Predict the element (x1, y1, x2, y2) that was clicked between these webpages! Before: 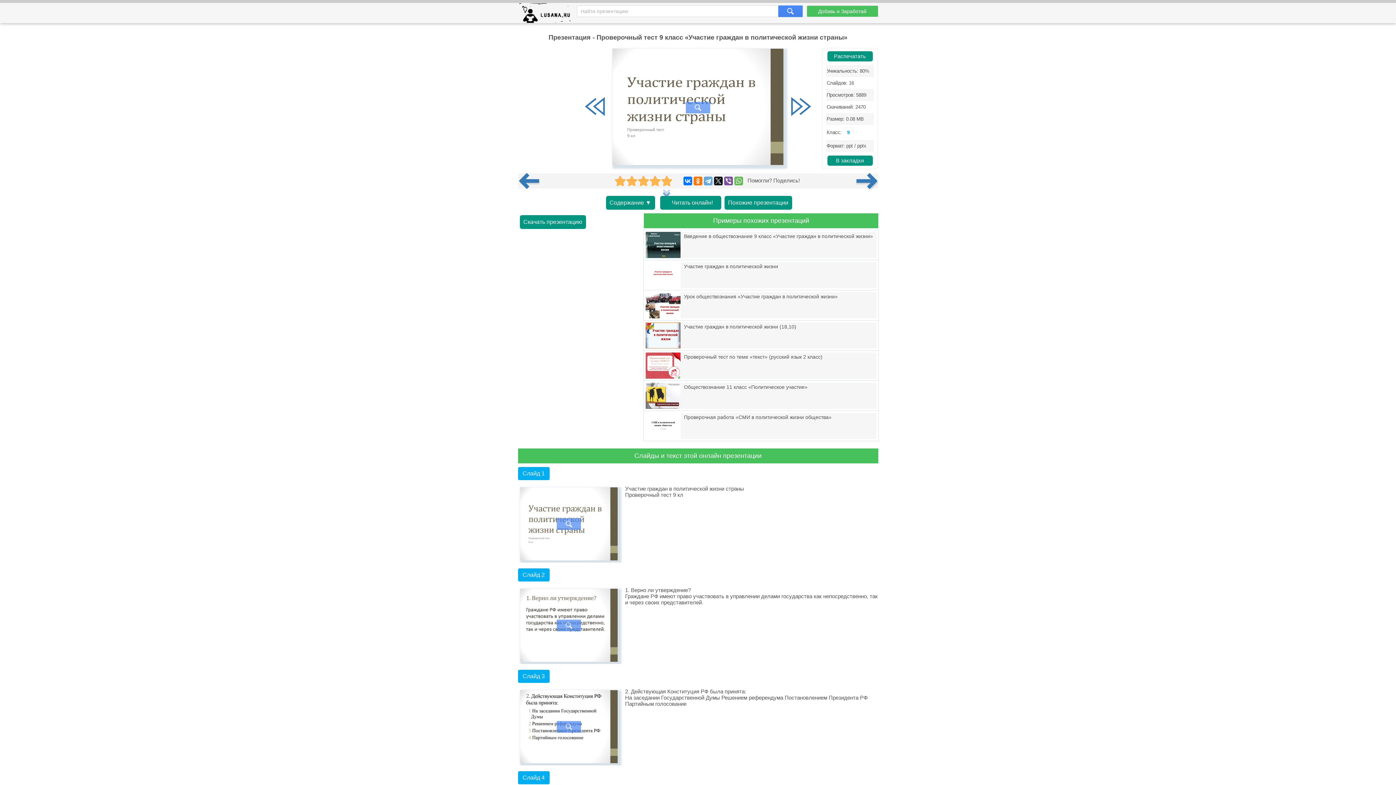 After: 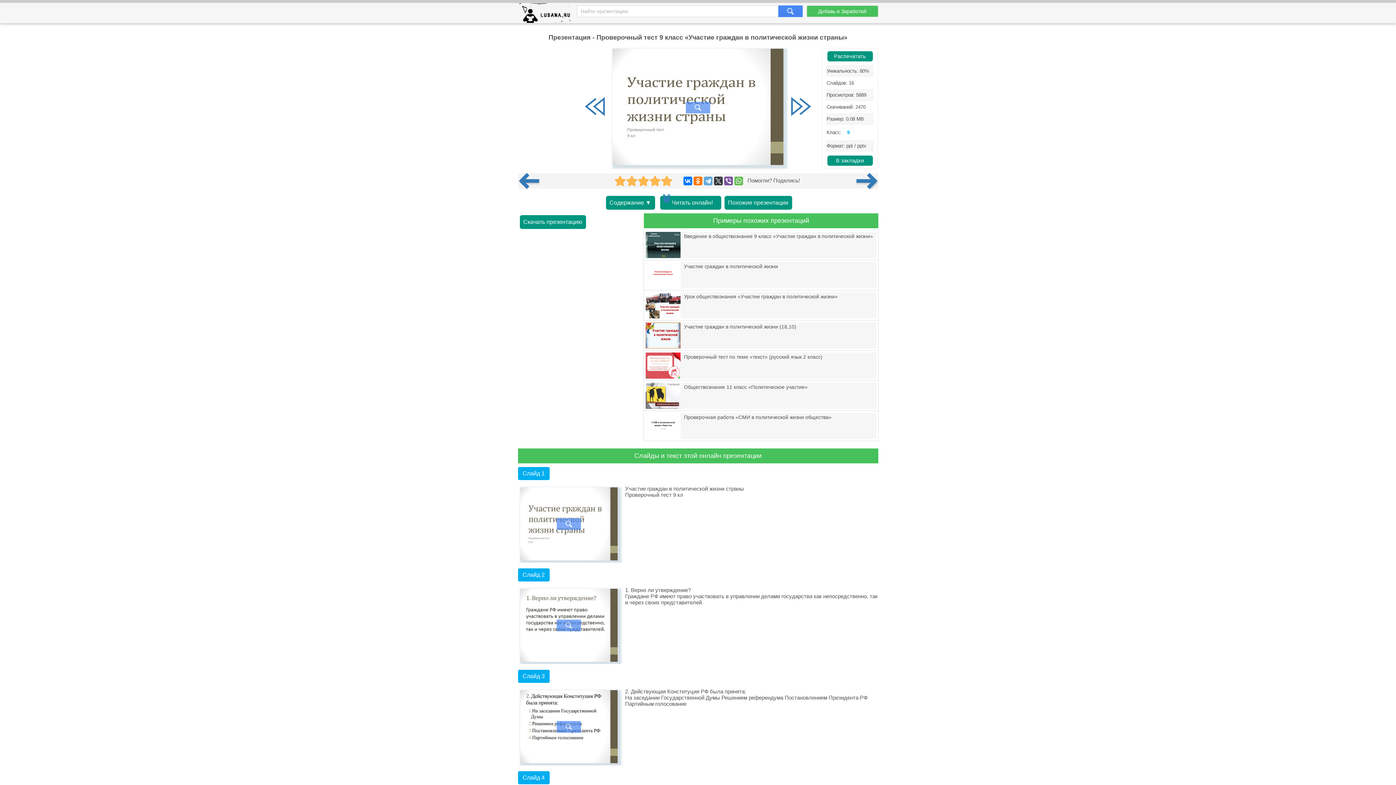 Action: bbox: (714, 176, 723, 185)